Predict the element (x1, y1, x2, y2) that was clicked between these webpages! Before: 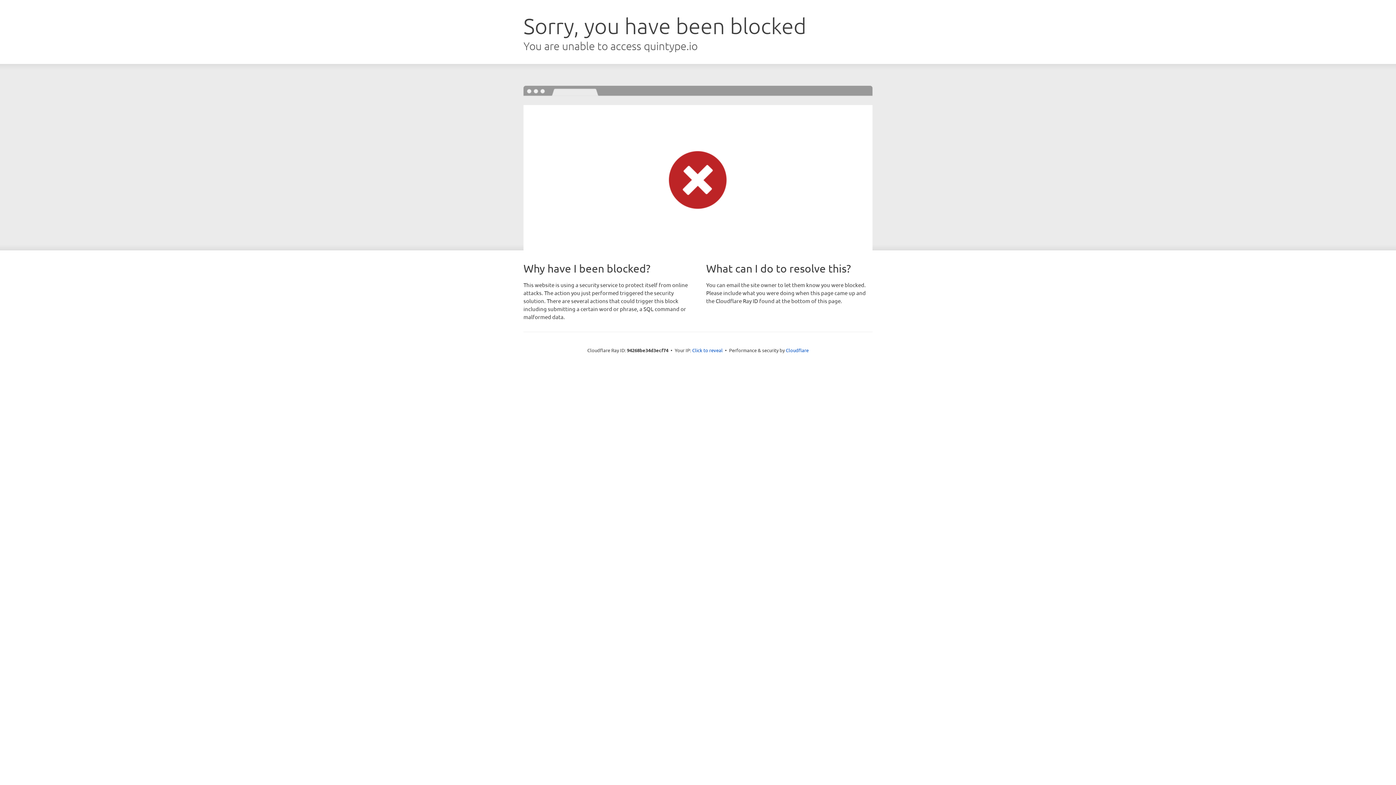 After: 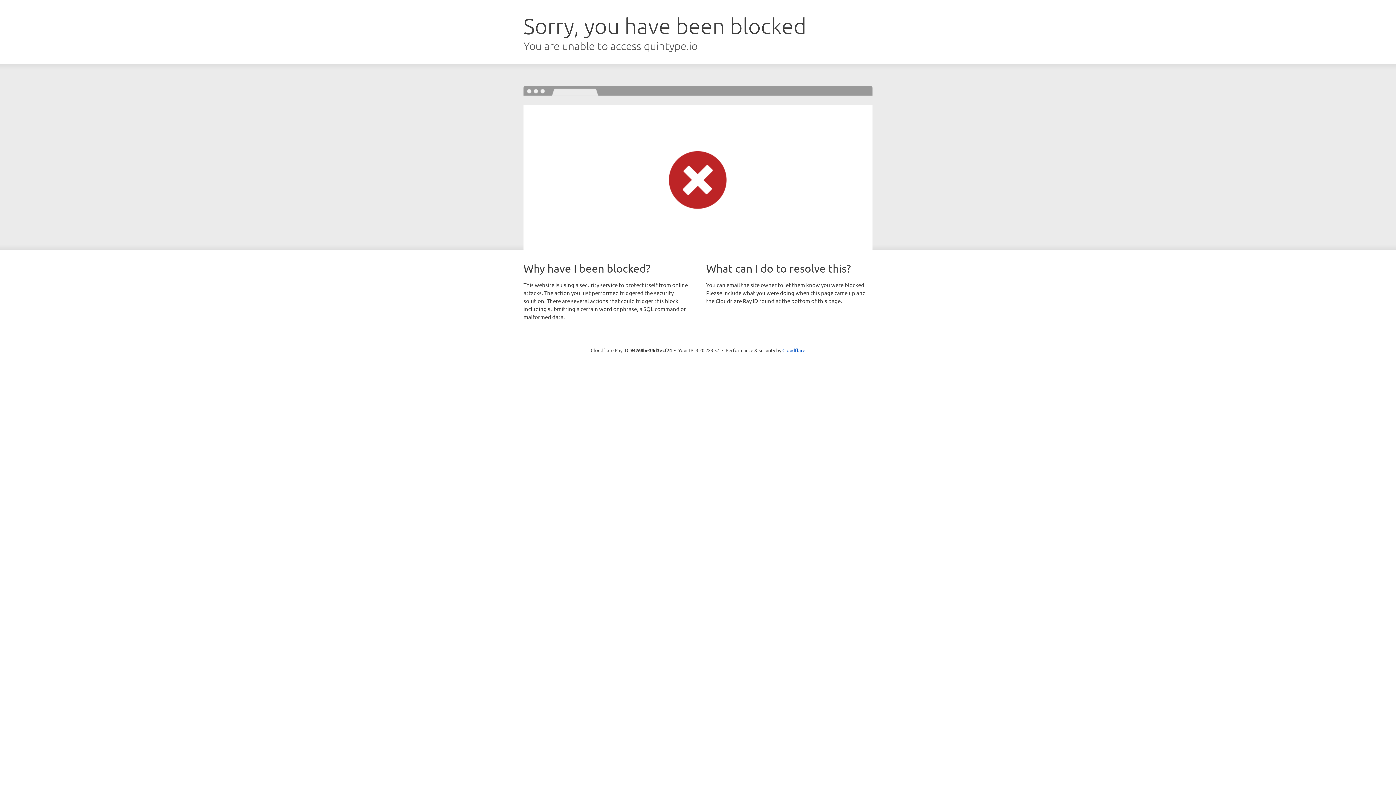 Action: label: Click to reveal bbox: (692, 346, 722, 353)